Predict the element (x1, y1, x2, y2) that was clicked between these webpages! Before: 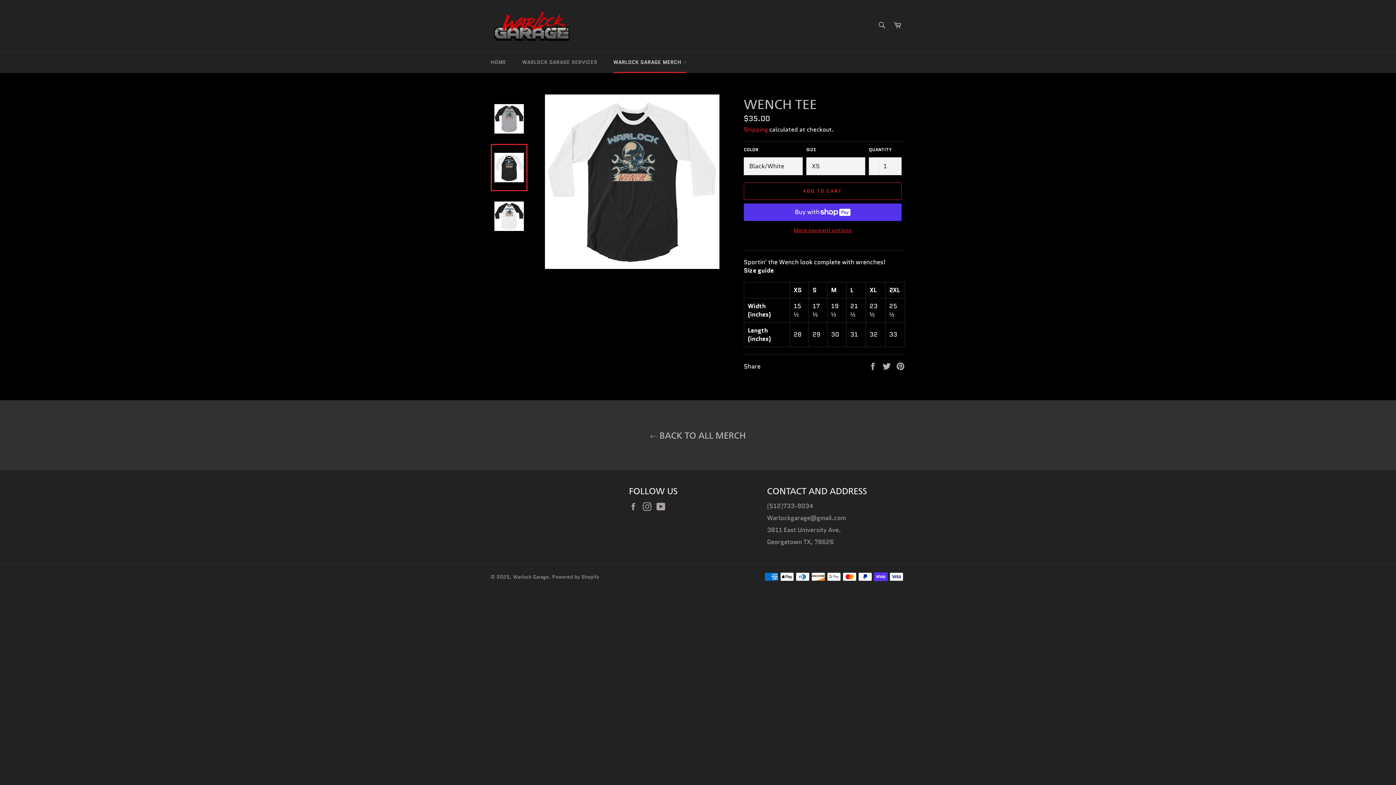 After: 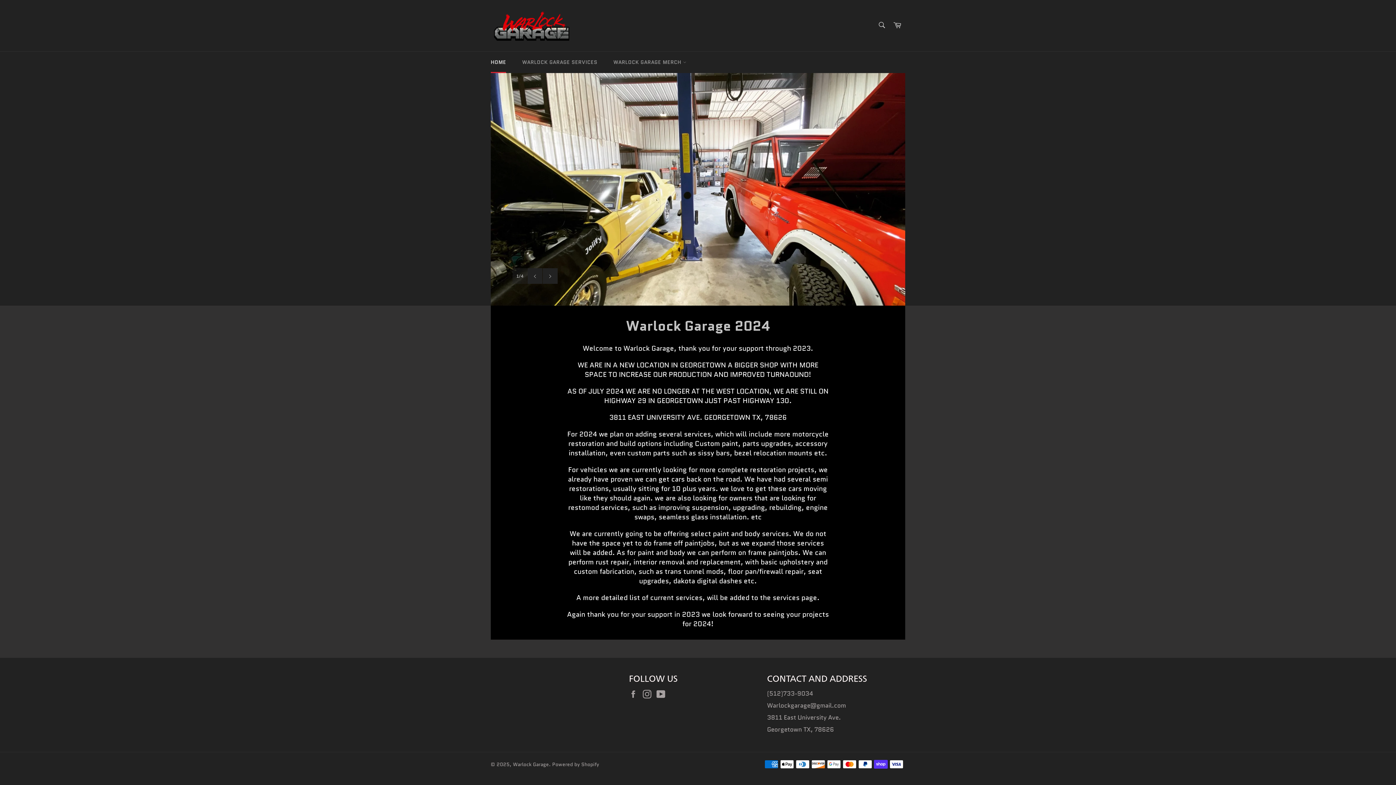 Action: bbox: (490, 7, 572, 43)